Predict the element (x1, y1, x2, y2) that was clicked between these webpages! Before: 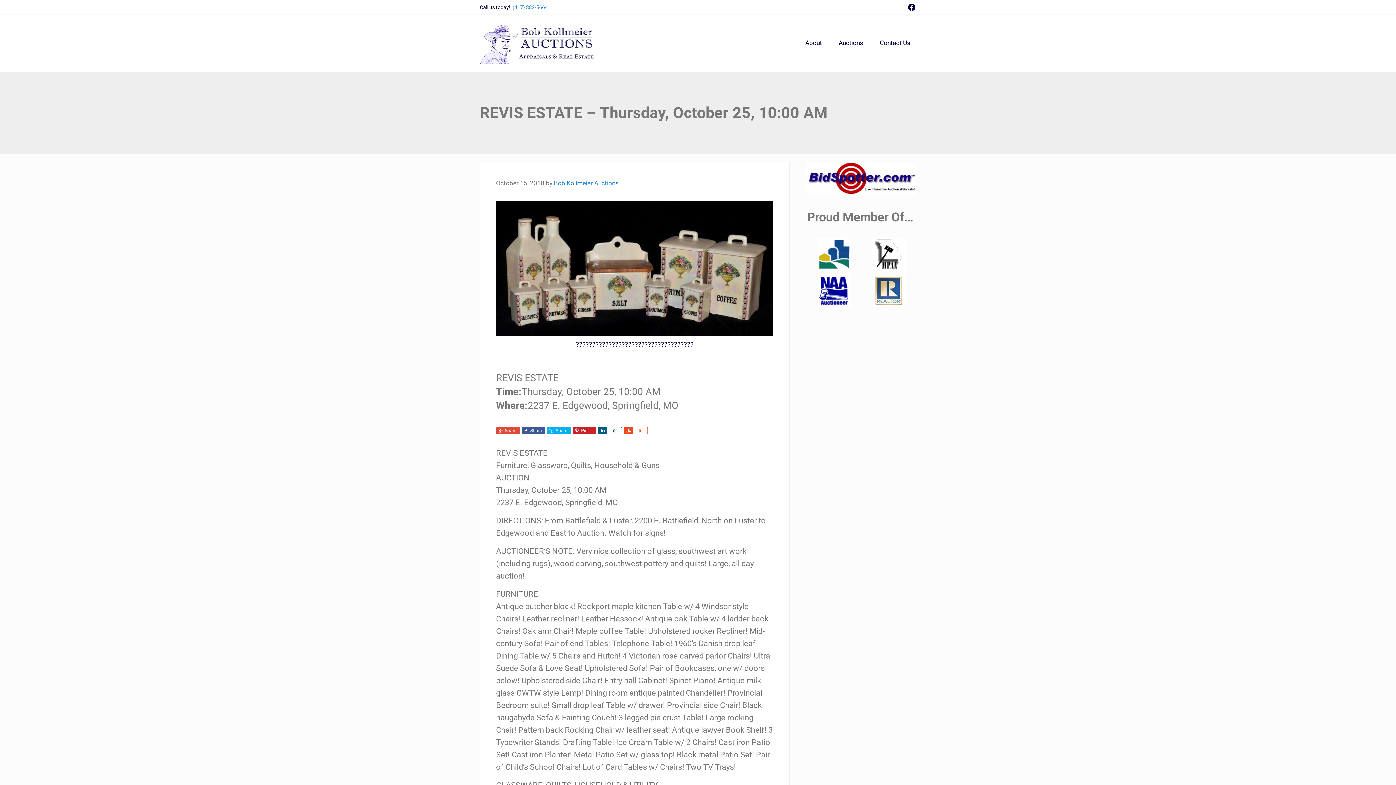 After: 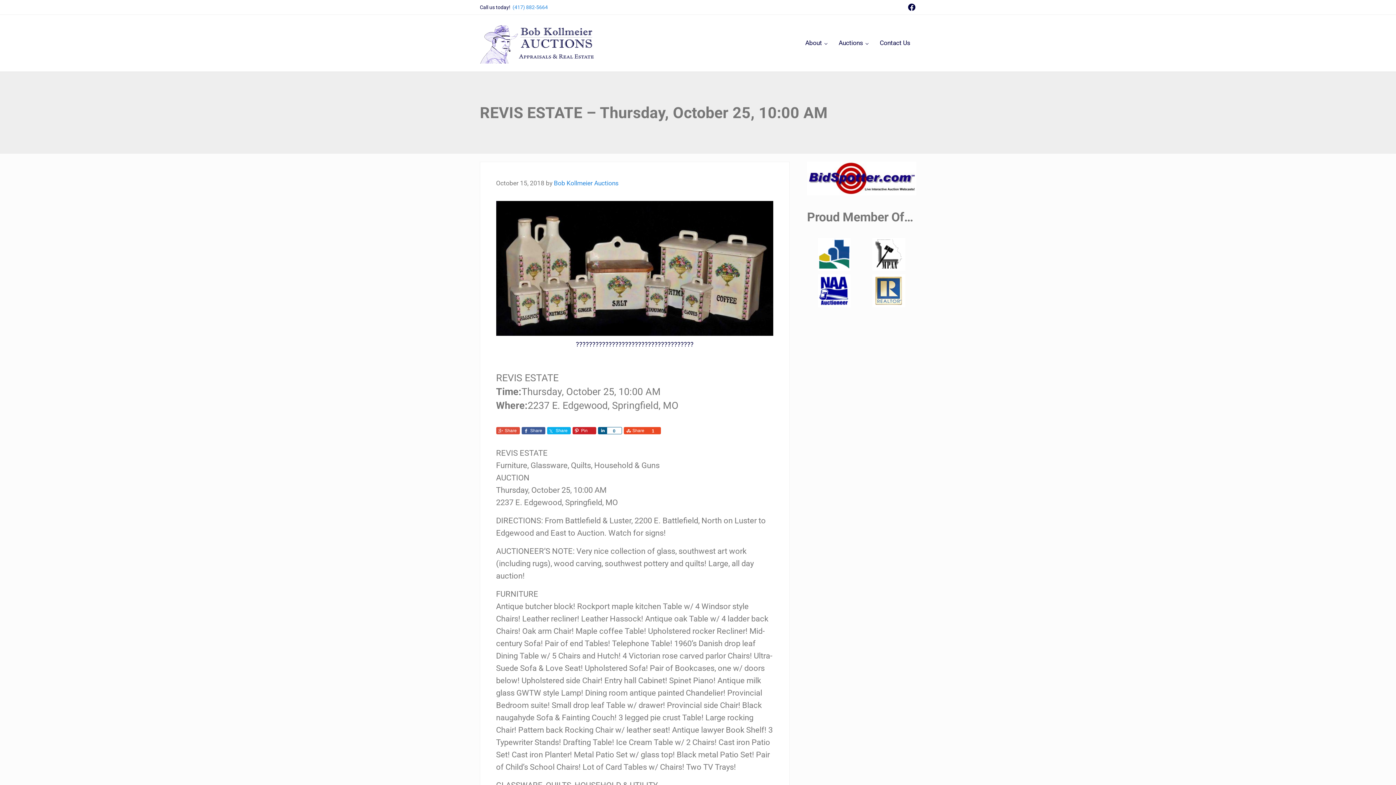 Action: label: 0 bbox: (632, 427, 647, 434)